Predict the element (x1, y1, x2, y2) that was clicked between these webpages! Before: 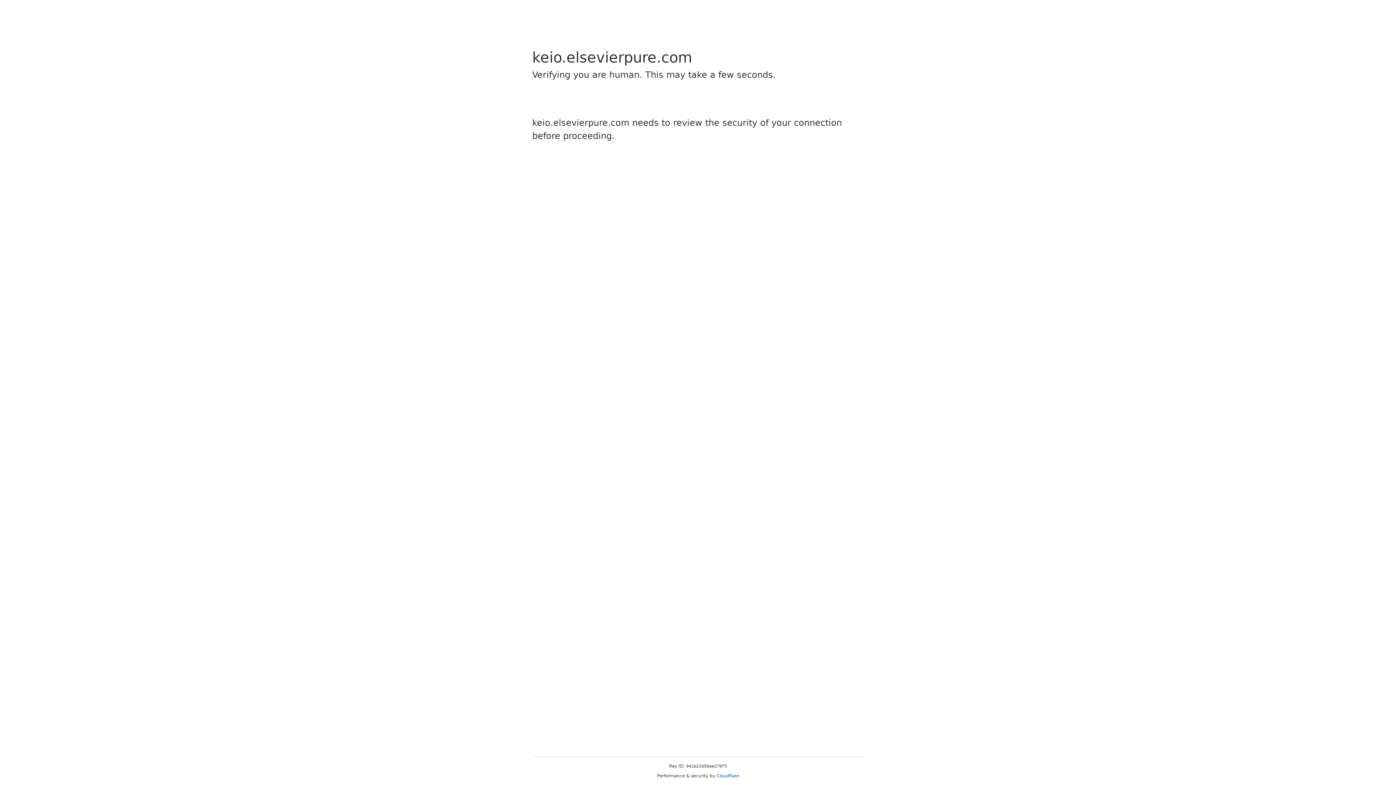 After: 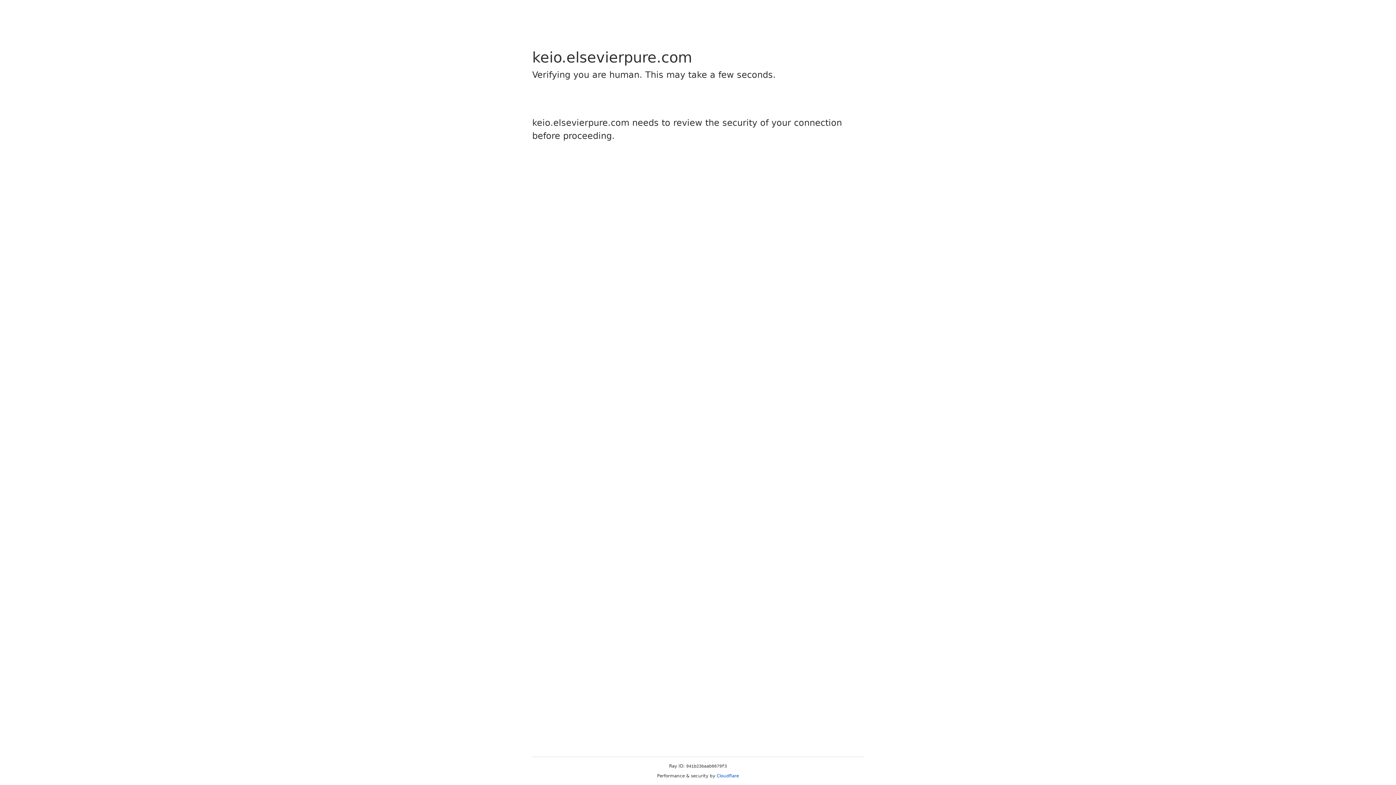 Action: bbox: (716, 773, 739, 778) label: Cloudflare